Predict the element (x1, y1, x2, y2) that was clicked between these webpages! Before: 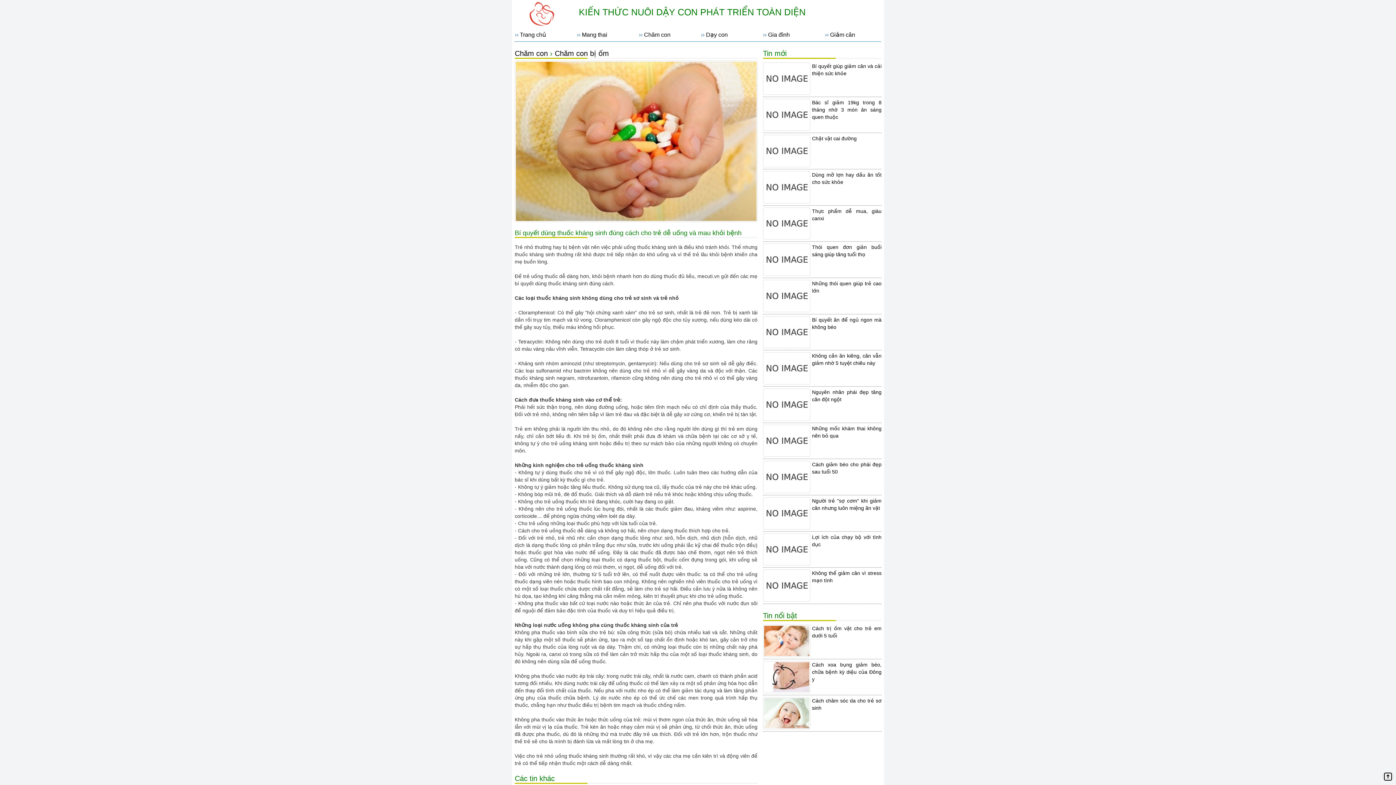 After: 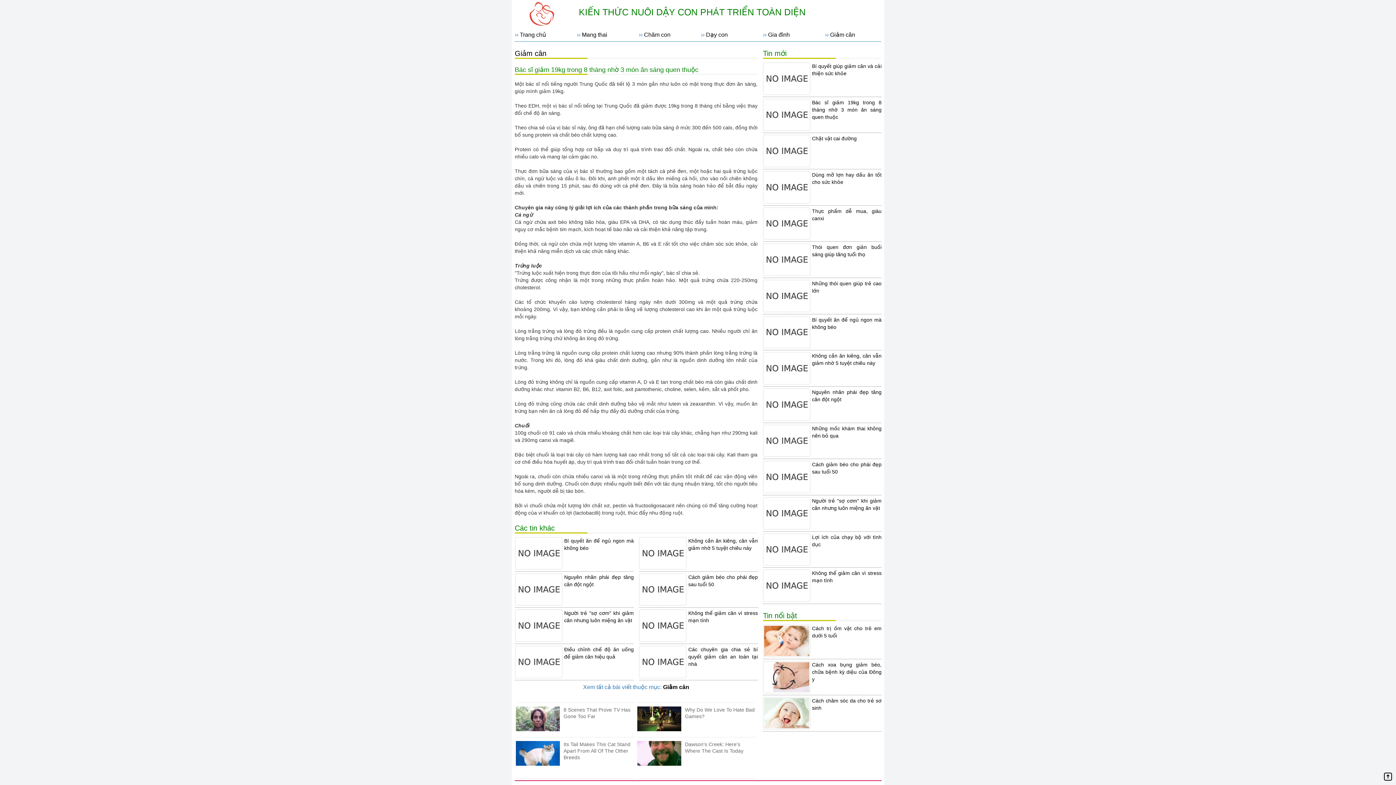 Action: label: Bác sĩ giảm 19kg trong 8 tháng nhờ 3 món ăn sáng quen thuộc bbox: (812, 99, 881, 119)